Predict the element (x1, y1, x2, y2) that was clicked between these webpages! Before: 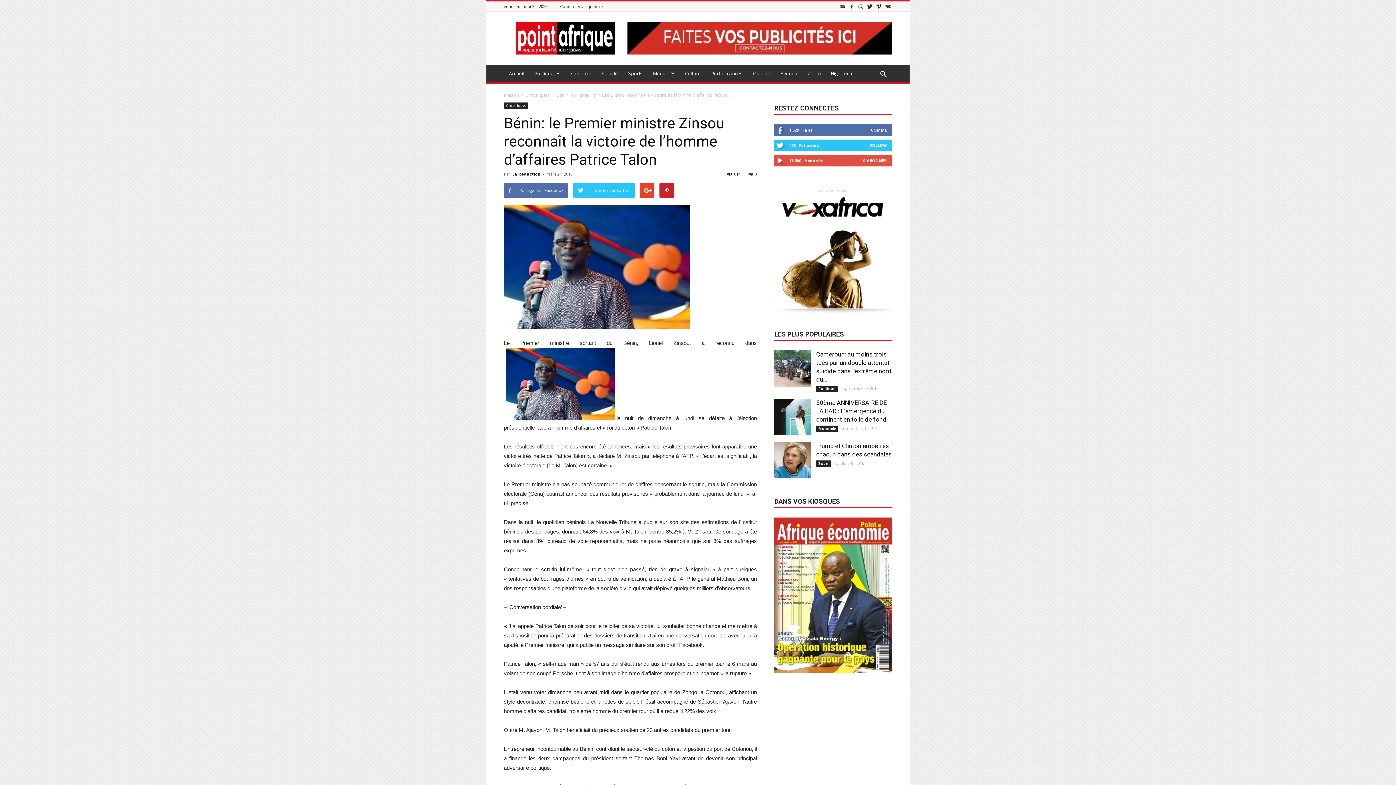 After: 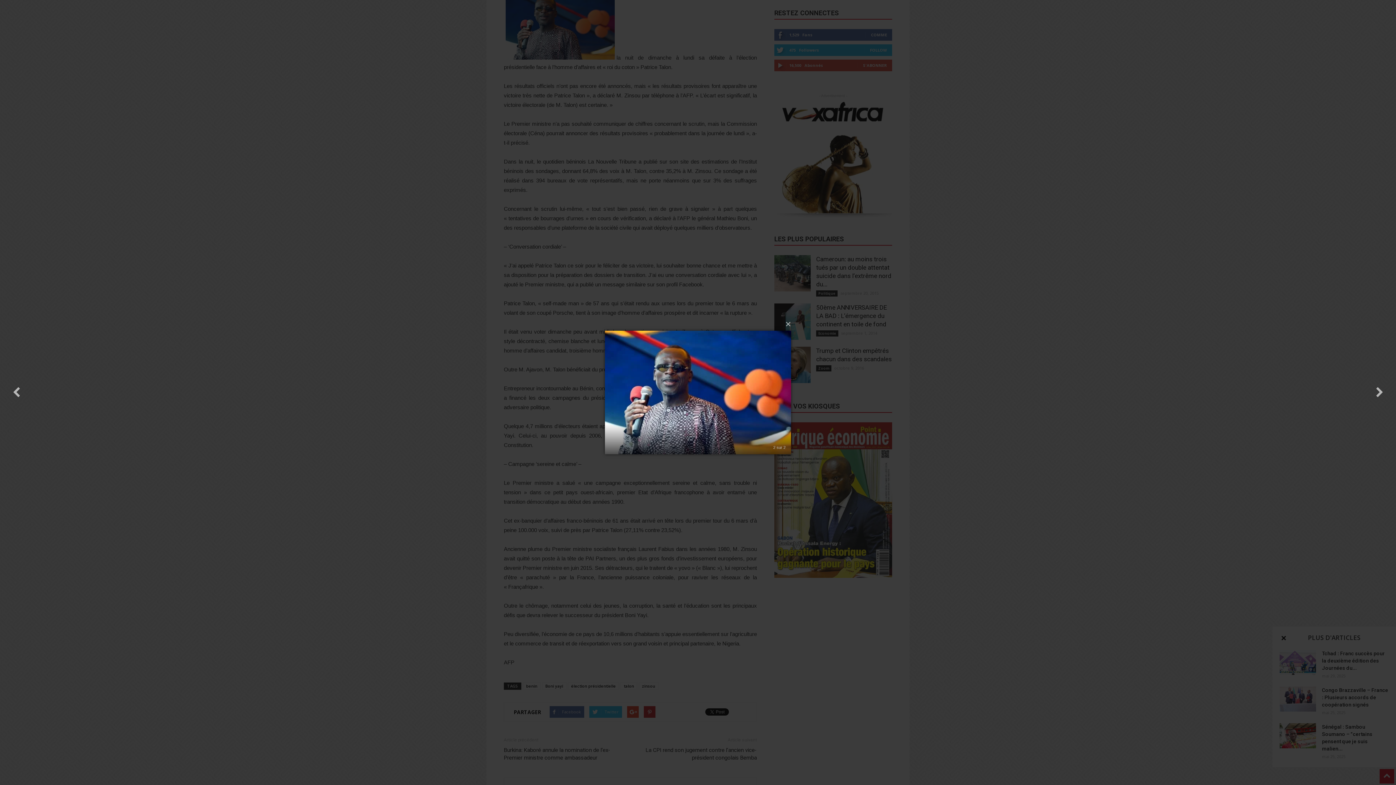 Action: bbox: (504, 415, 616, 421)